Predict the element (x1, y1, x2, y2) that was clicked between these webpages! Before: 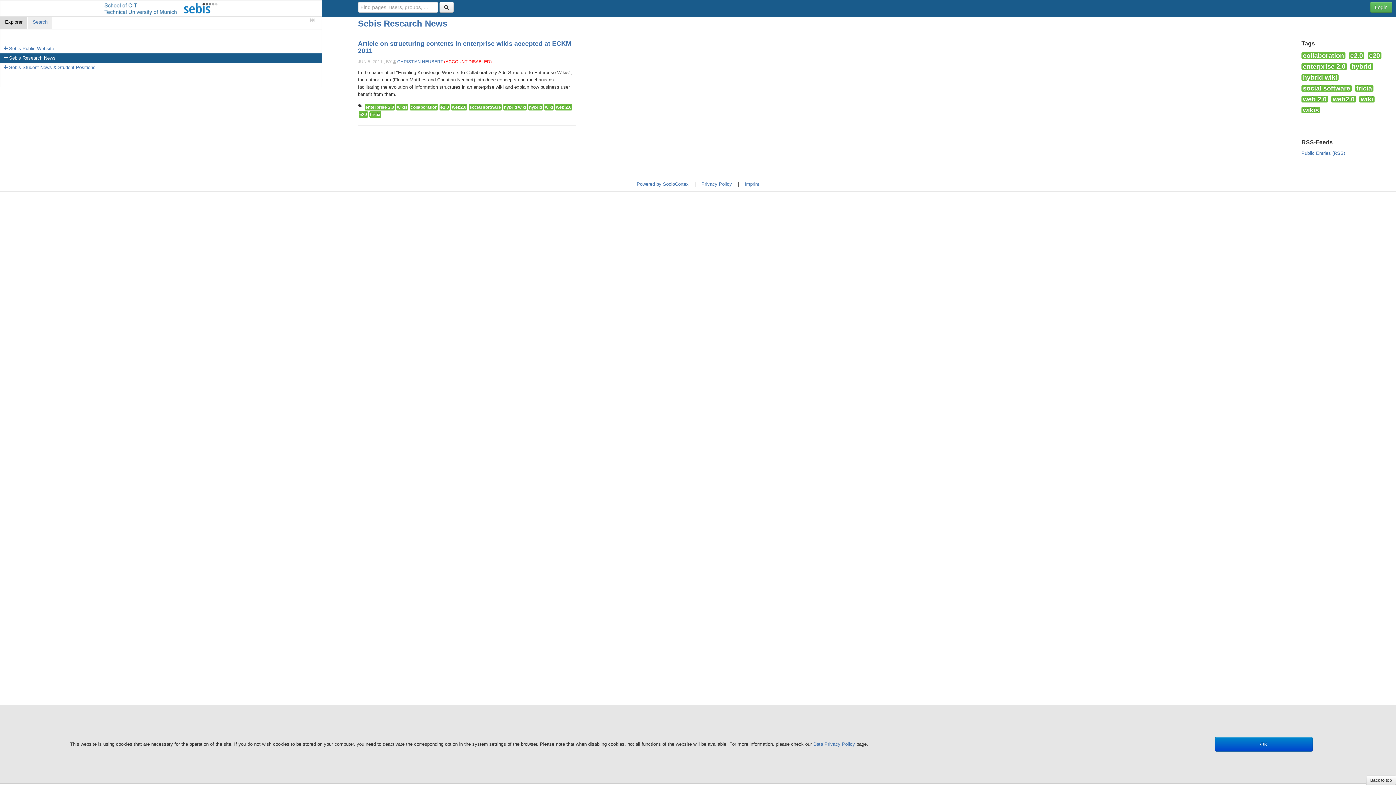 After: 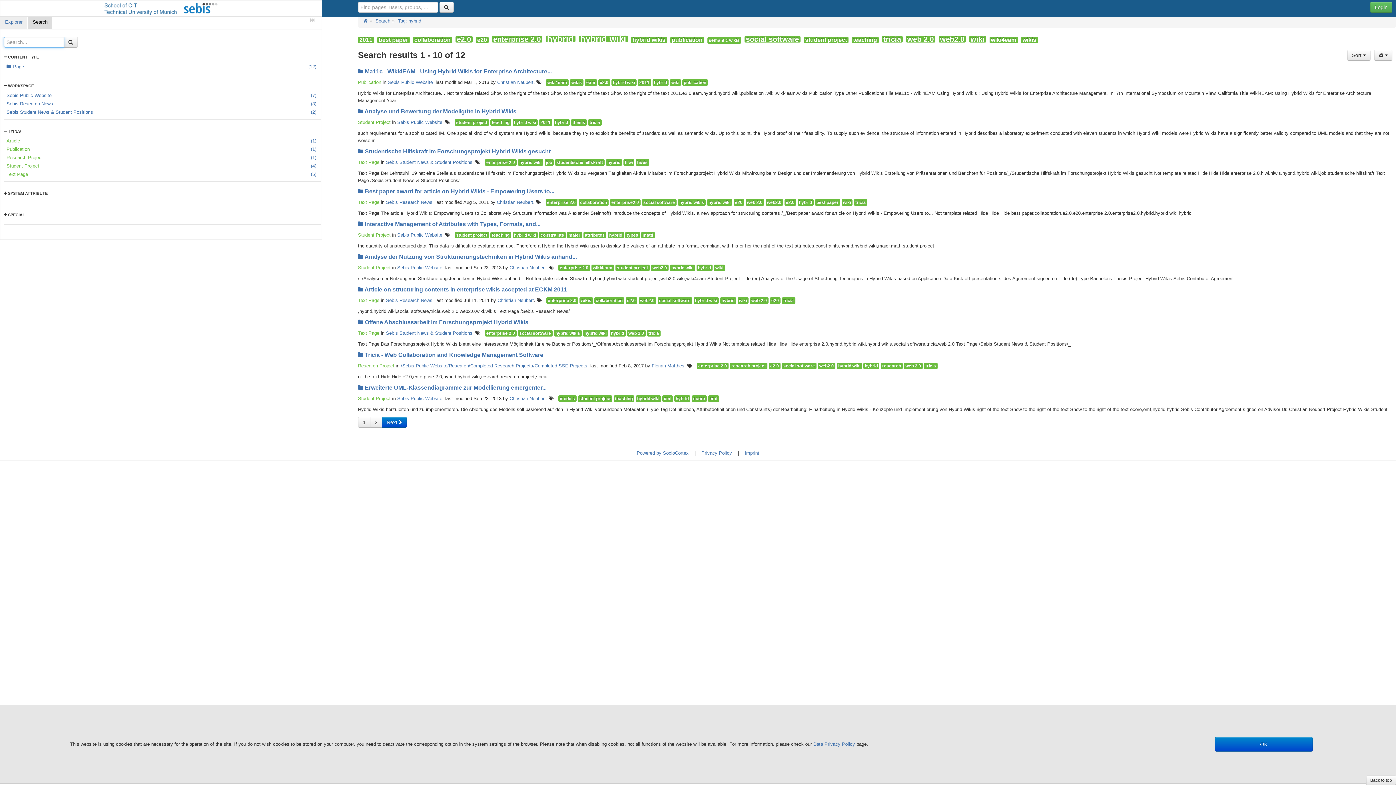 Action: label: hybrid bbox: (528, 104, 542, 110)